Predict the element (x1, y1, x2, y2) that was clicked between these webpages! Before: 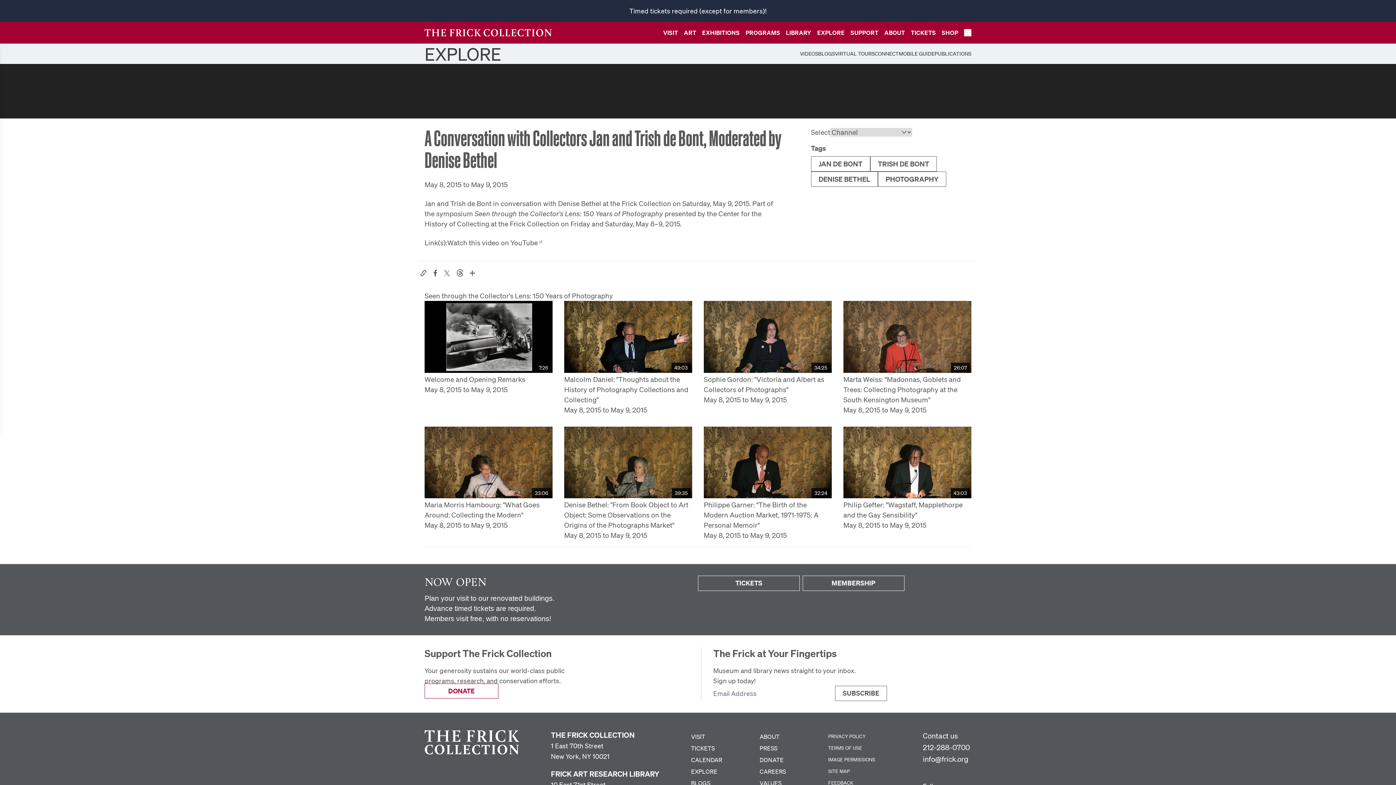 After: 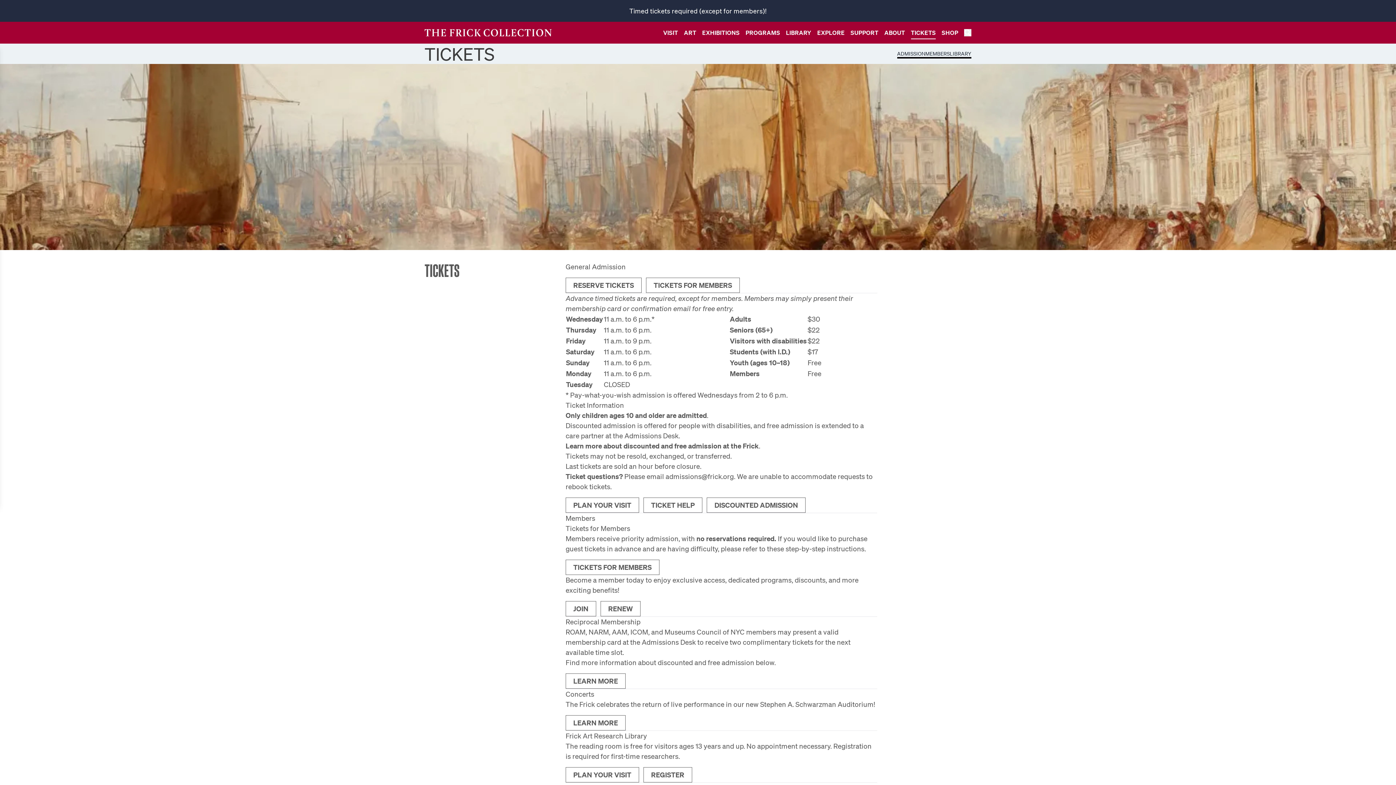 Action: label: TICKETS bbox: (691, 743, 754, 753)